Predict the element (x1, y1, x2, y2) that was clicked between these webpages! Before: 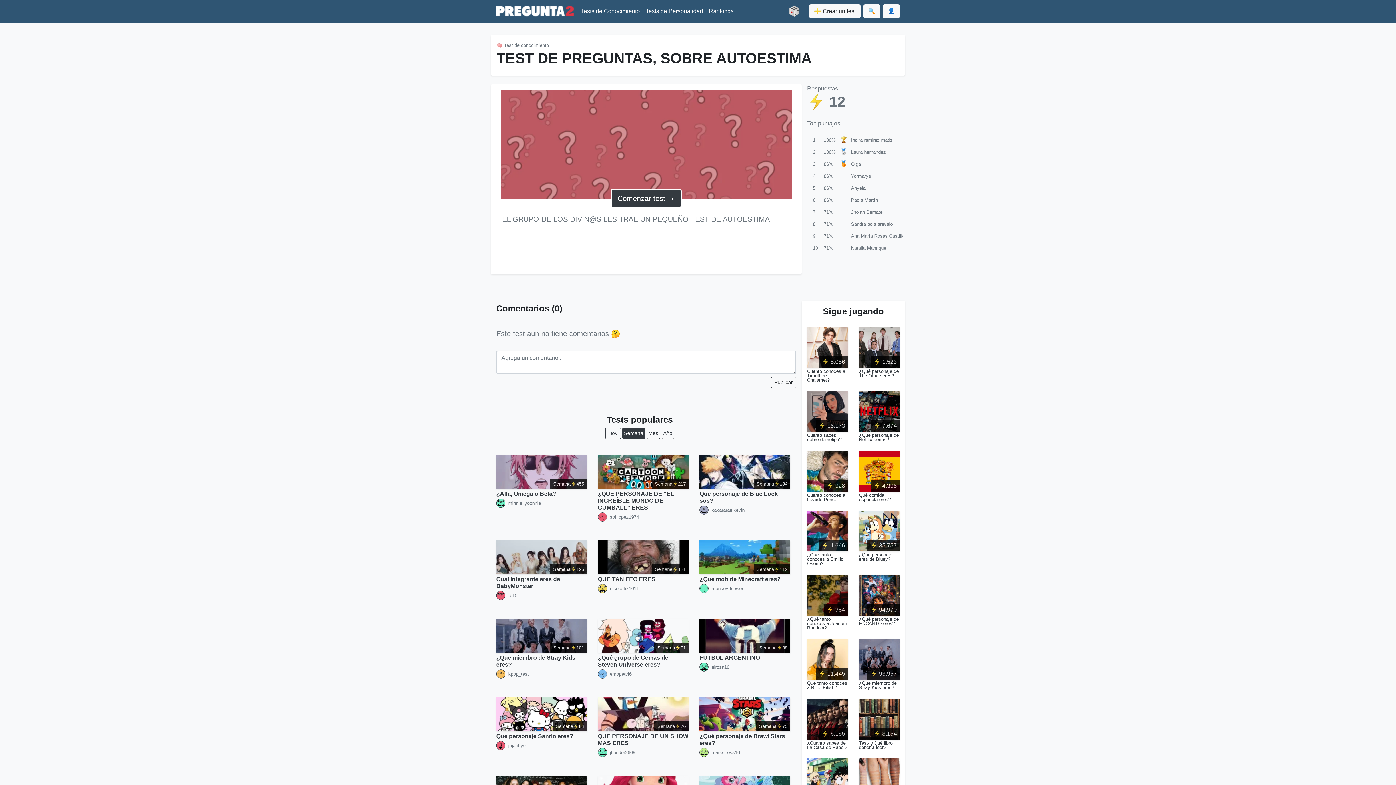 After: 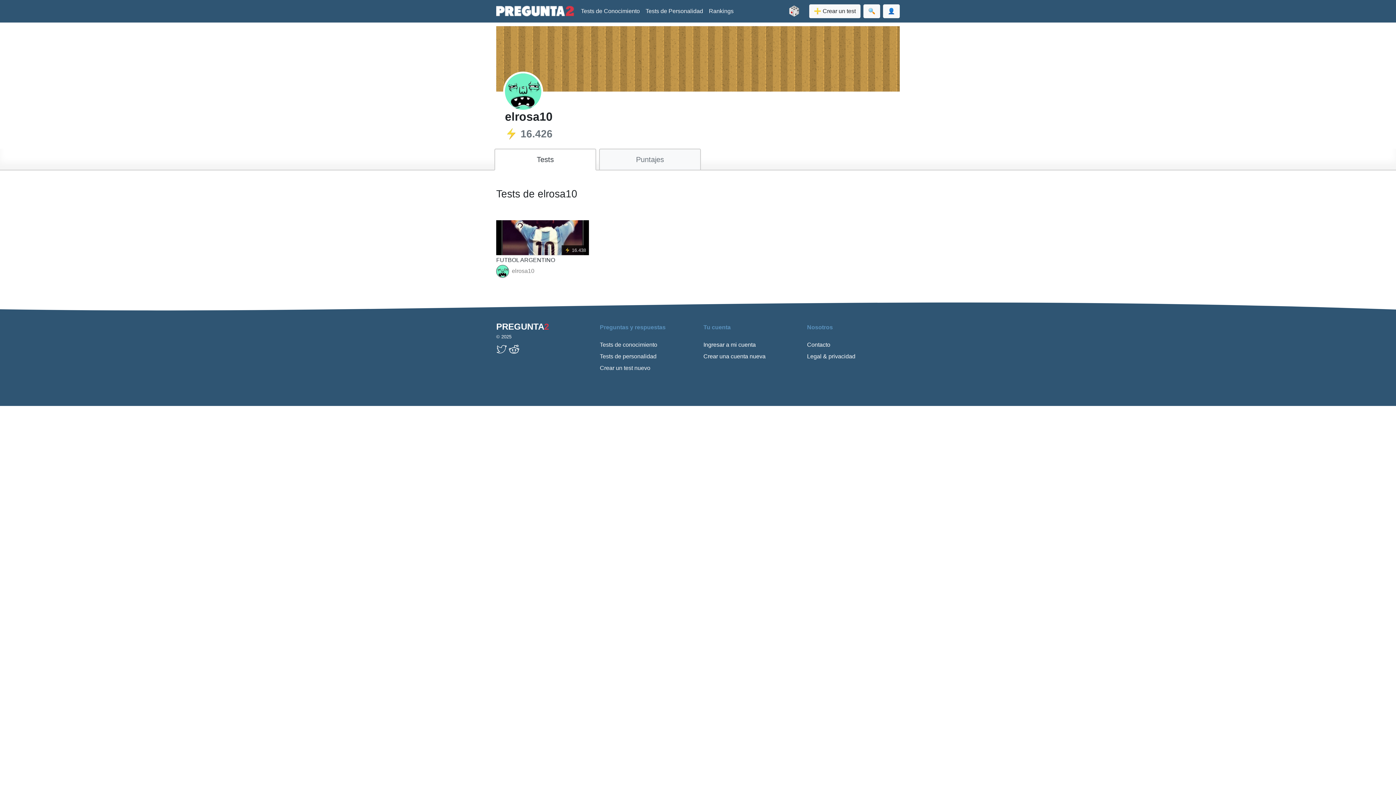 Action: label: elrosa10 bbox: (711, 664, 729, 670)